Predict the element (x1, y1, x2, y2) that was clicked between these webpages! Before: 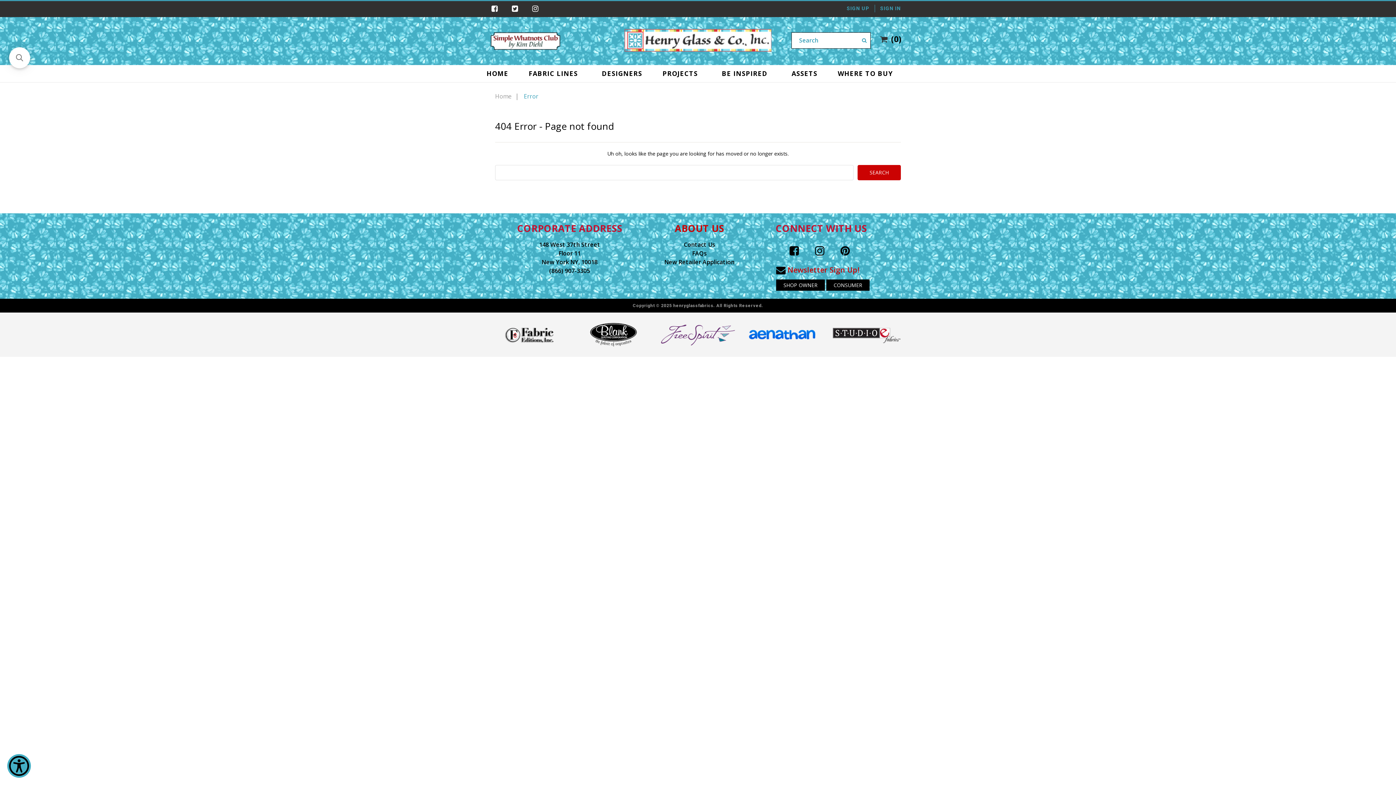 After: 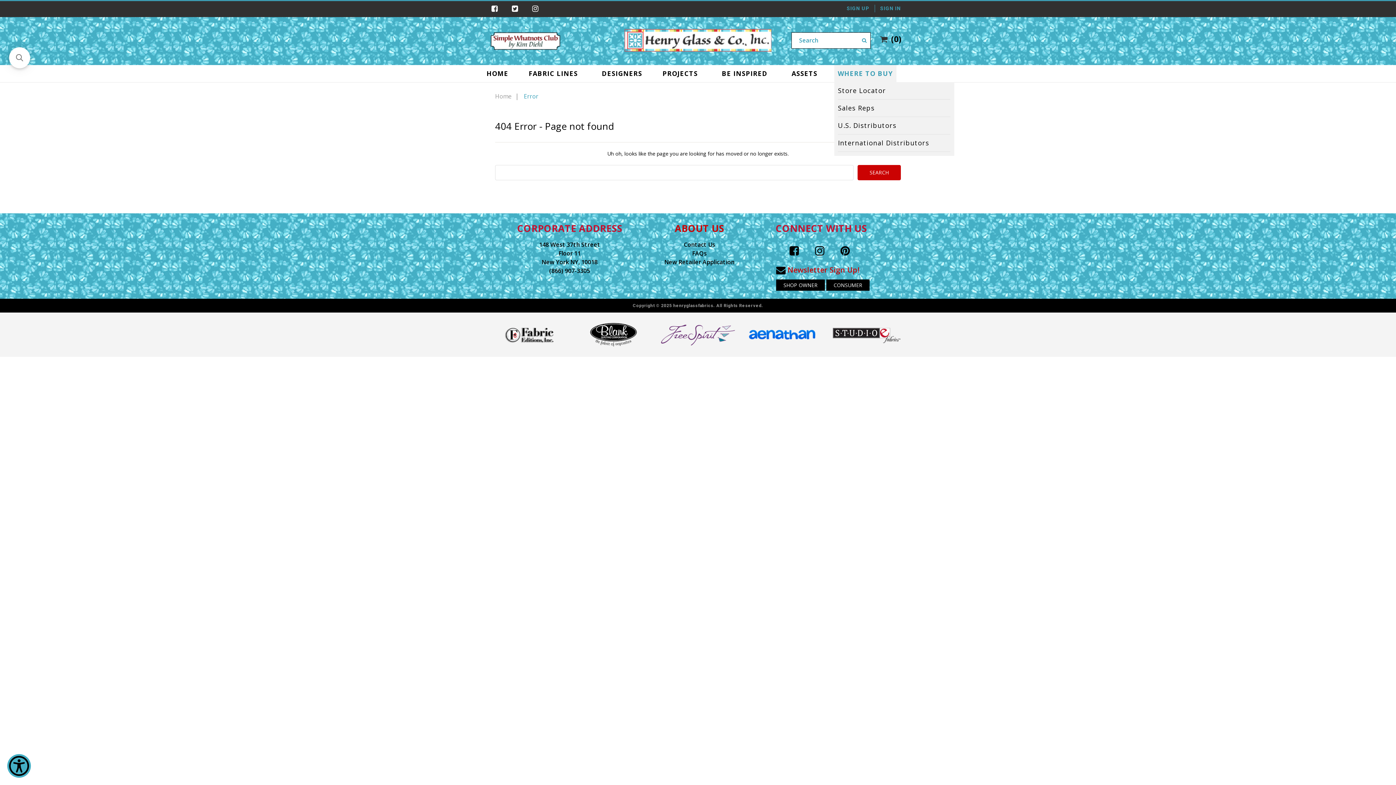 Action: bbox: (834, 65, 896, 82) label: WHERE TO BUY